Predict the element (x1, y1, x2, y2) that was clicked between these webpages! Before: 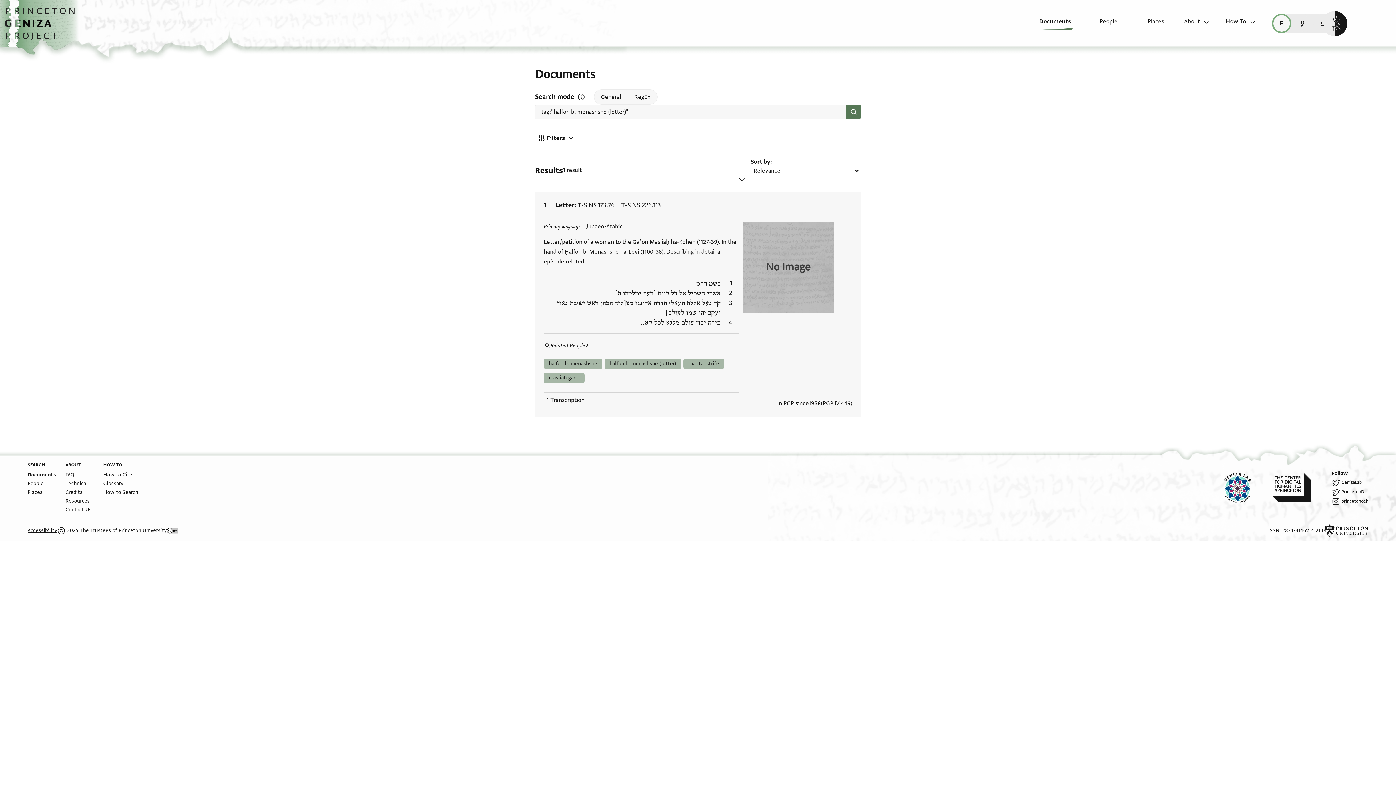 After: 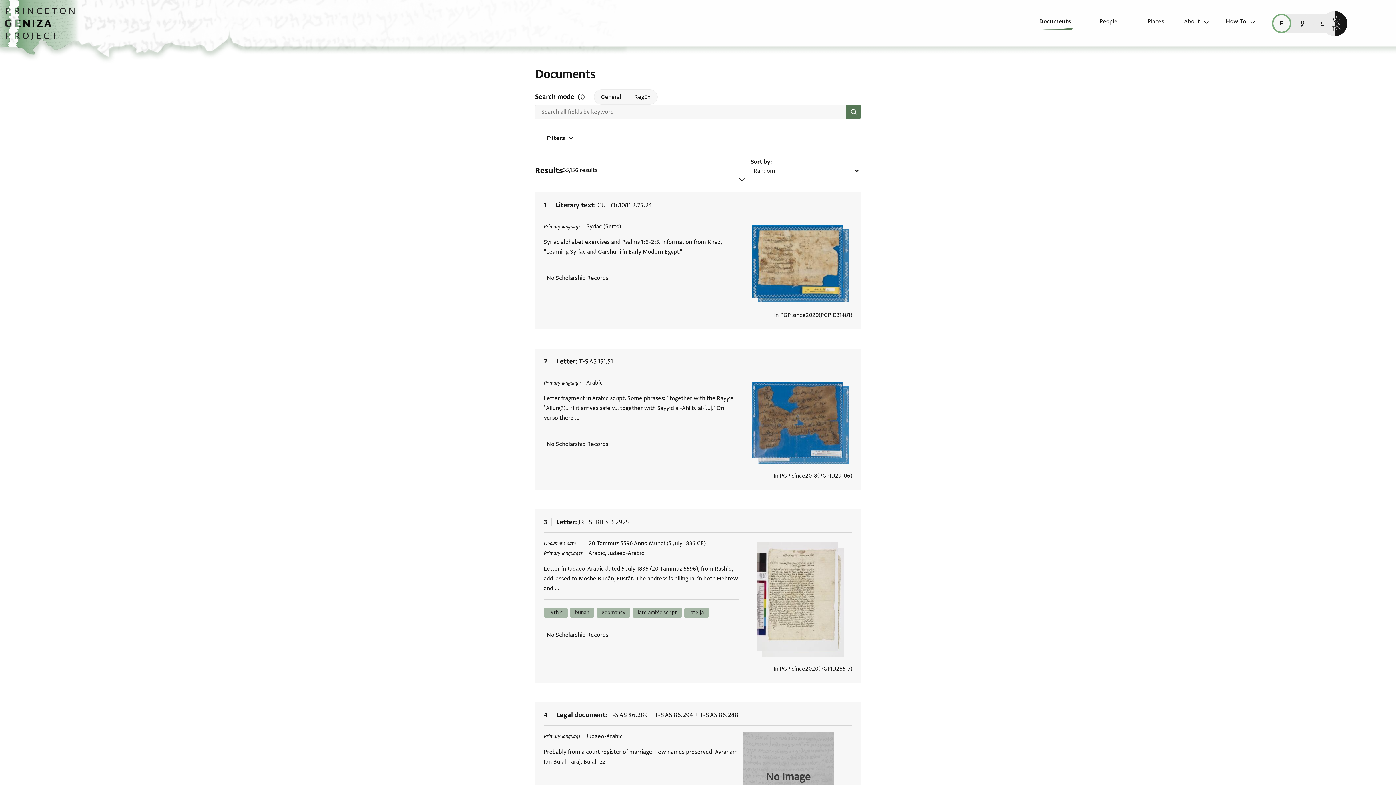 Action: bbox: (27, 471, 56, 478) label: Documents